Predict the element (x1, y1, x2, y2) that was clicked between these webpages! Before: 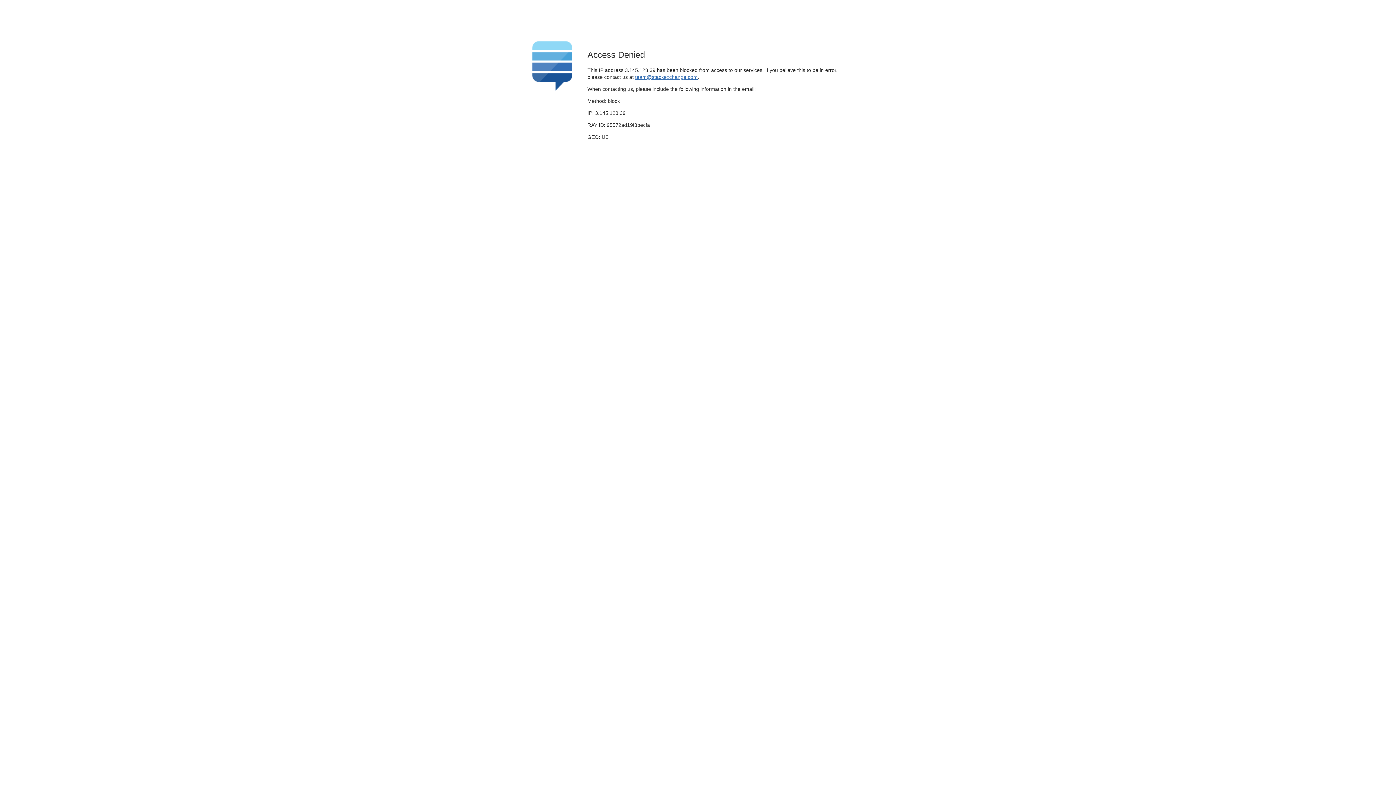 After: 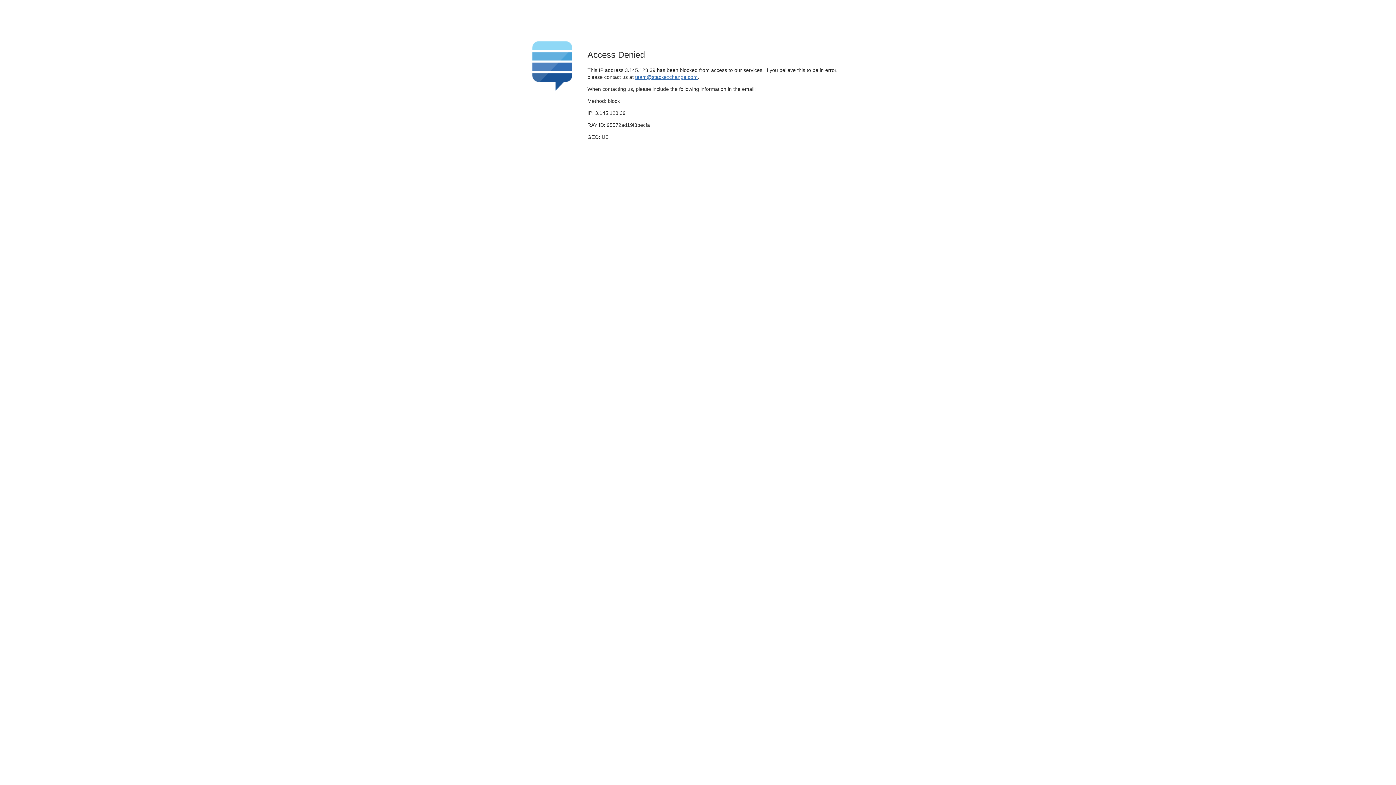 Action: label: team@stackexchange.com bbox: (635, 74, 697, 79)